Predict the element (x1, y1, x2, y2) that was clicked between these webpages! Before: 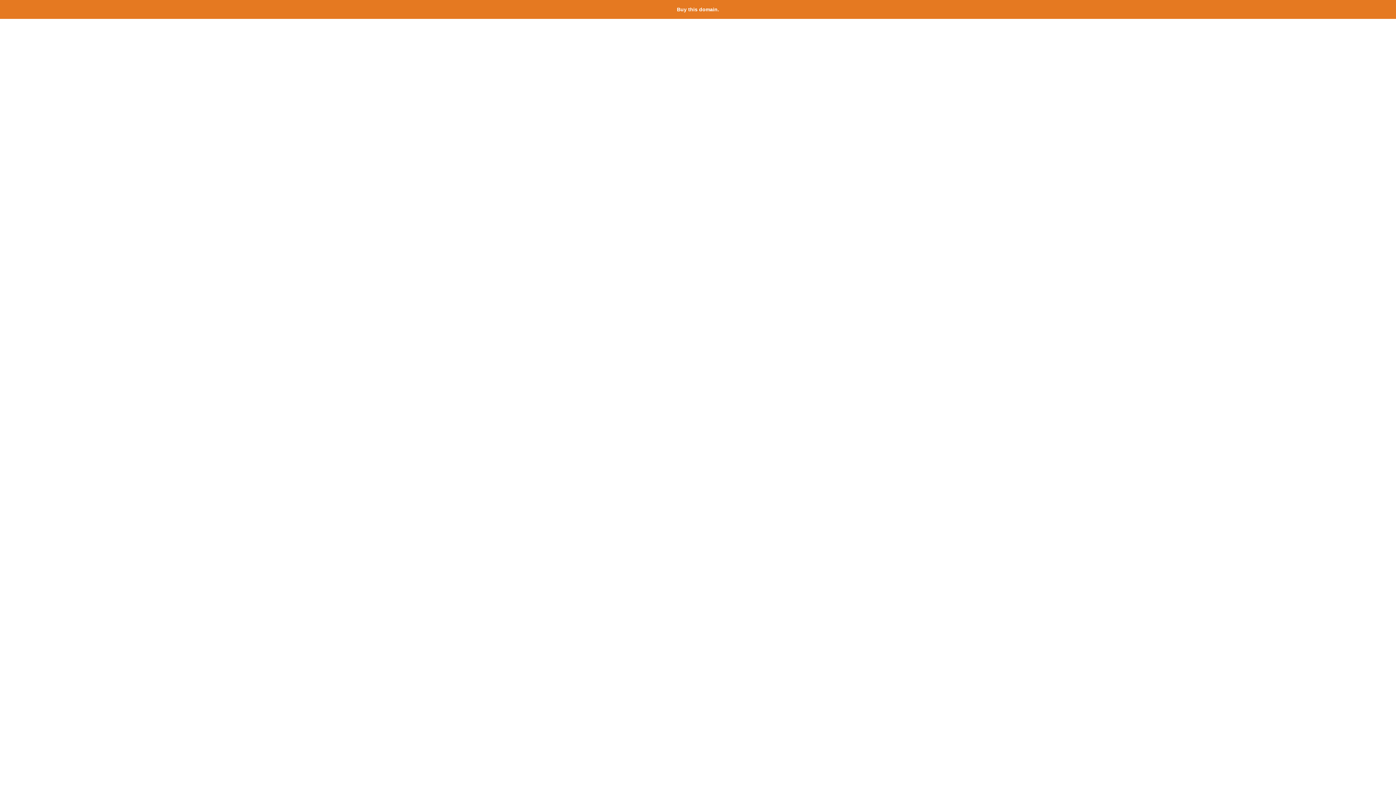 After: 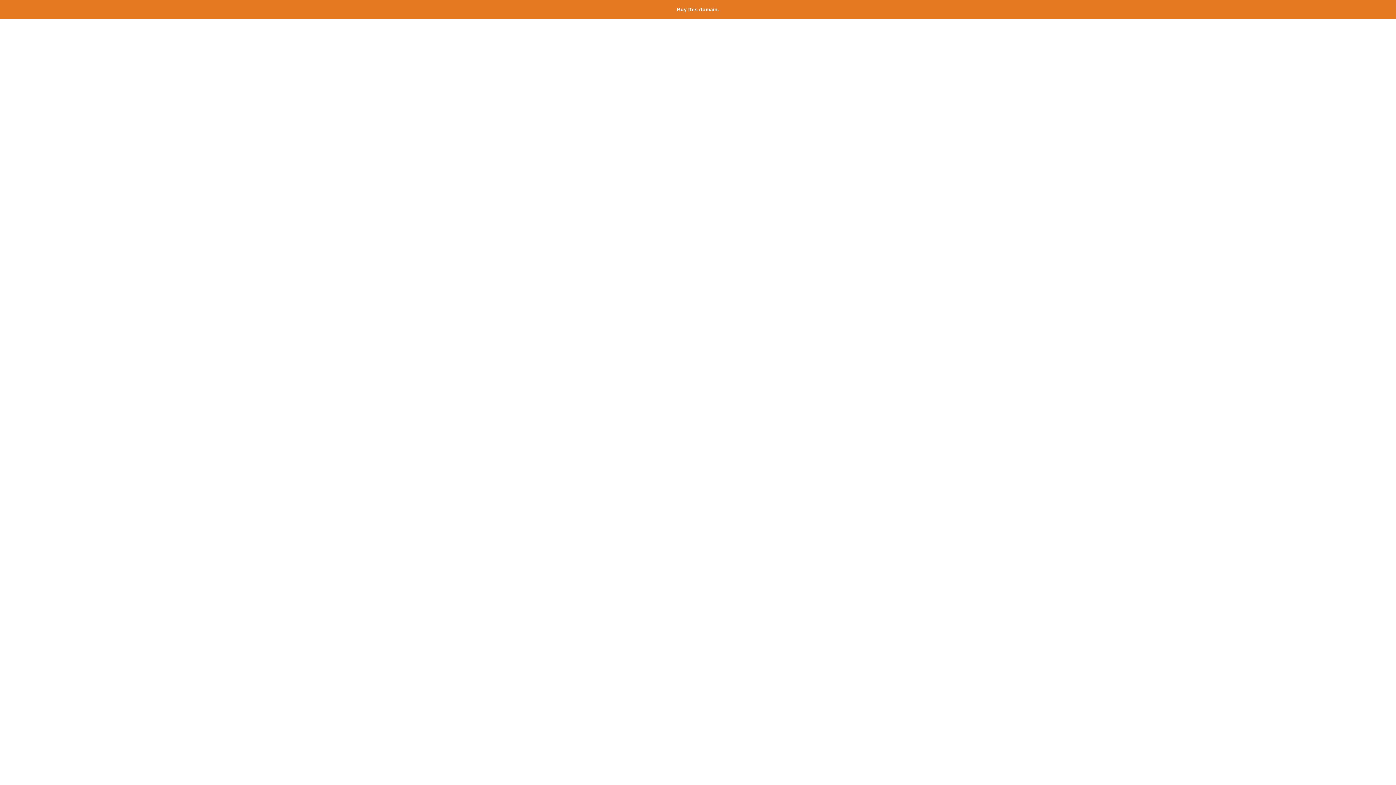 Action: bbox: (677, 6, 719, 12) label: Buy this domain.